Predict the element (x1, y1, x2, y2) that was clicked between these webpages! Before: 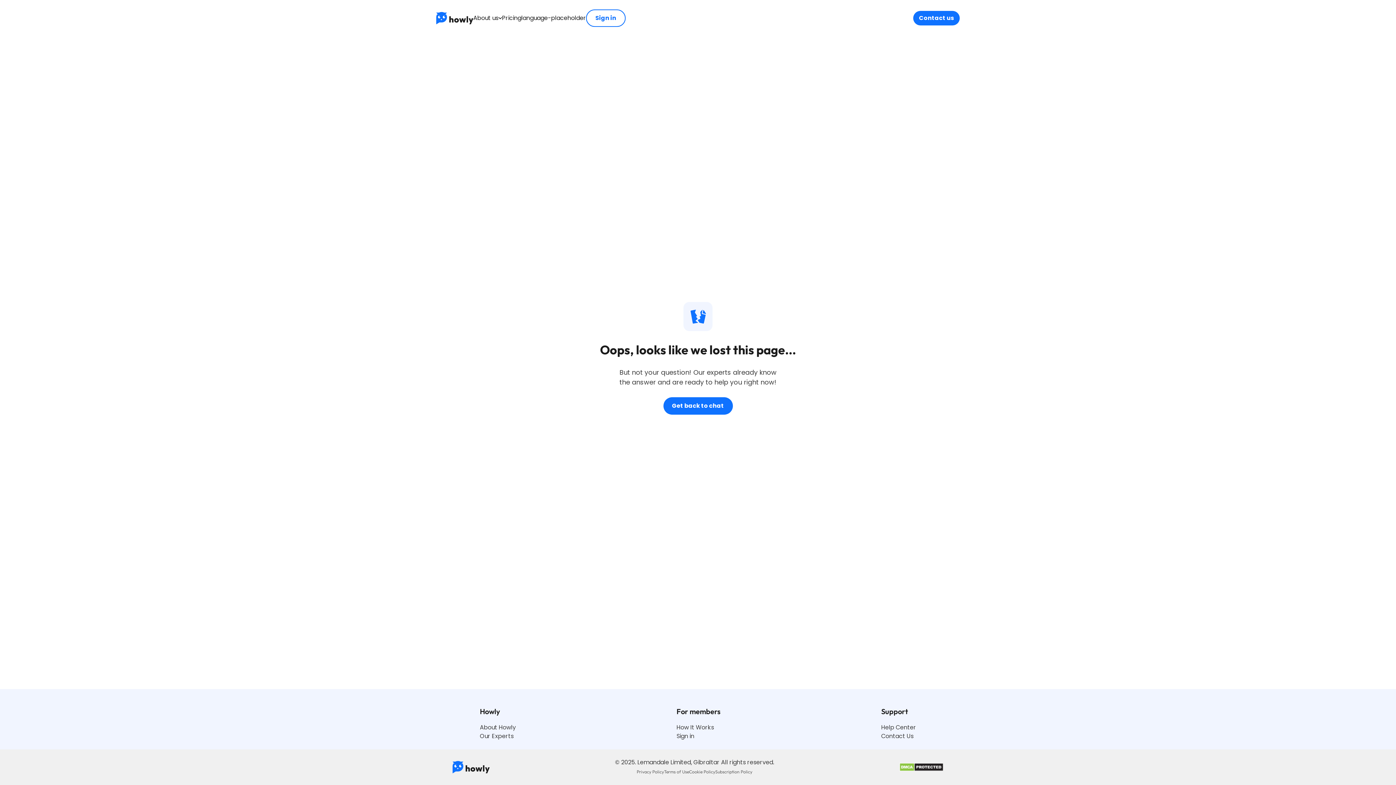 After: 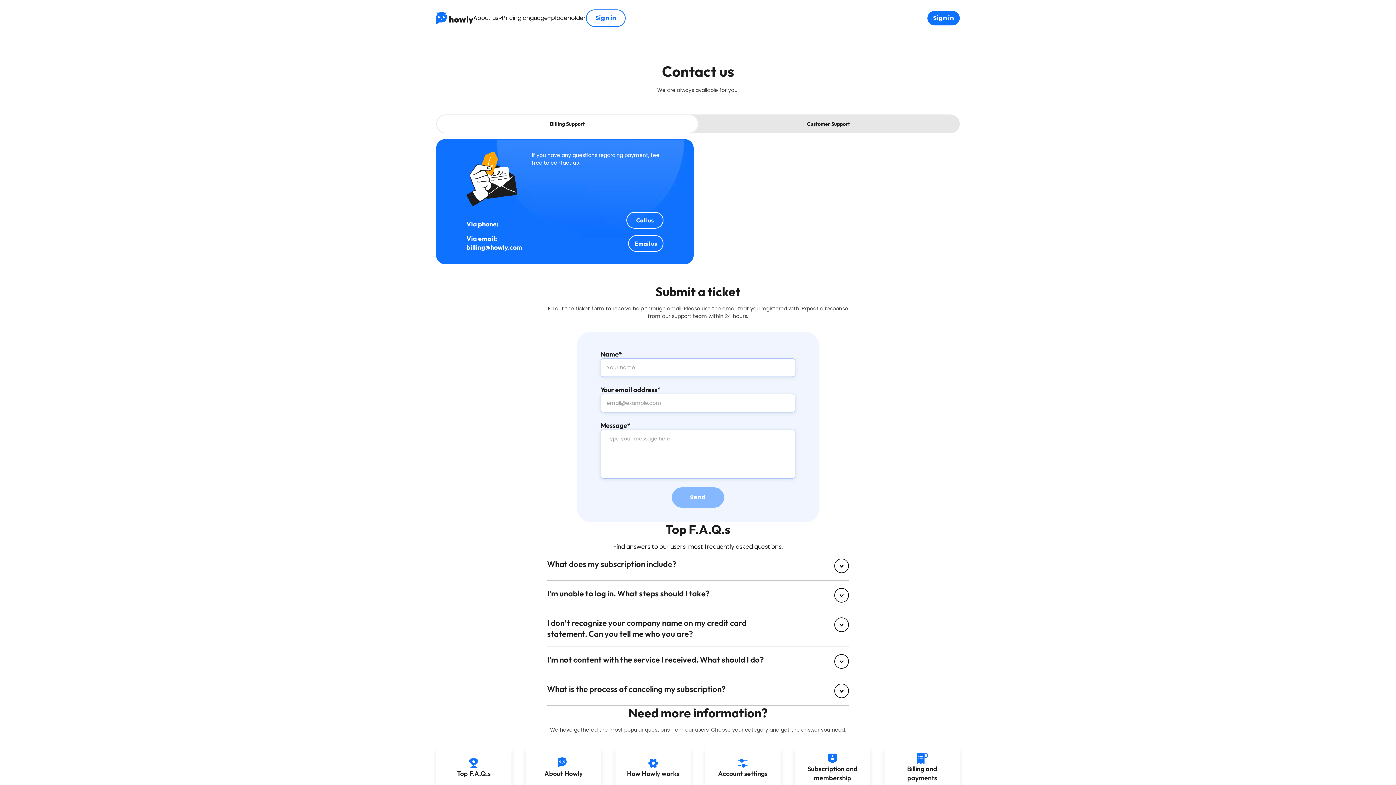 Action: bbox: (881, 732, 916, 741) label: Contact Us